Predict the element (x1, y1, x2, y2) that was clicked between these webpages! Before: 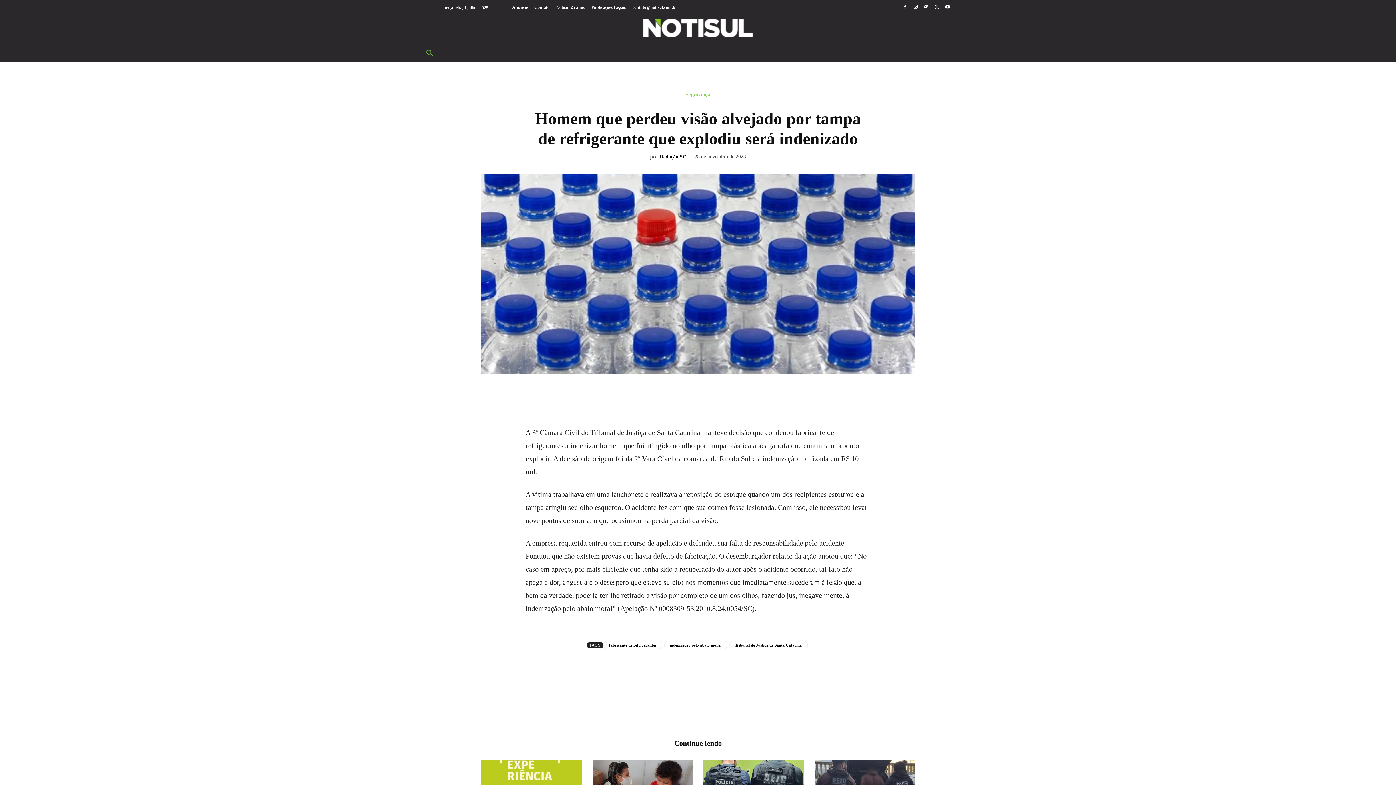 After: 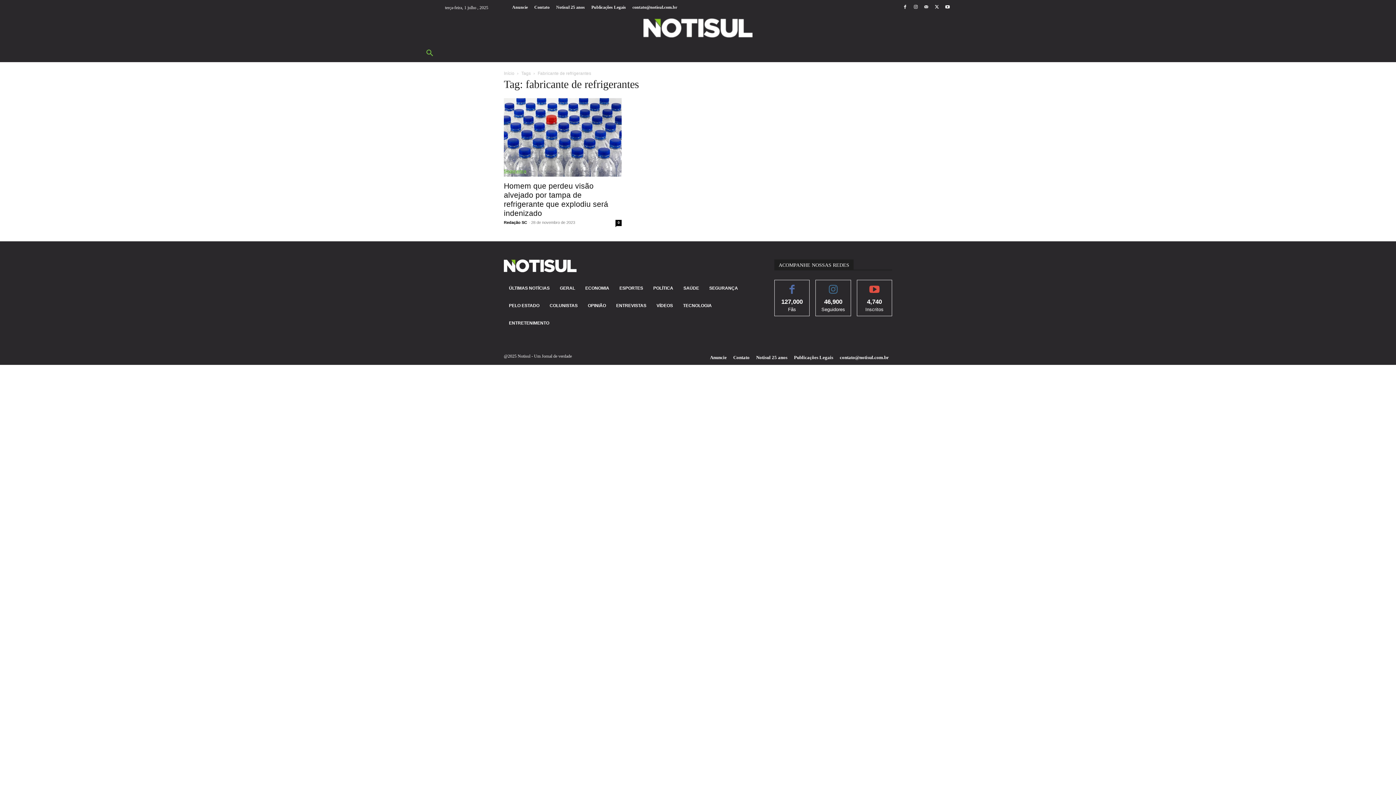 Action: label: fabricante de refrigerantes bbox: (603, 641, 662, 649)